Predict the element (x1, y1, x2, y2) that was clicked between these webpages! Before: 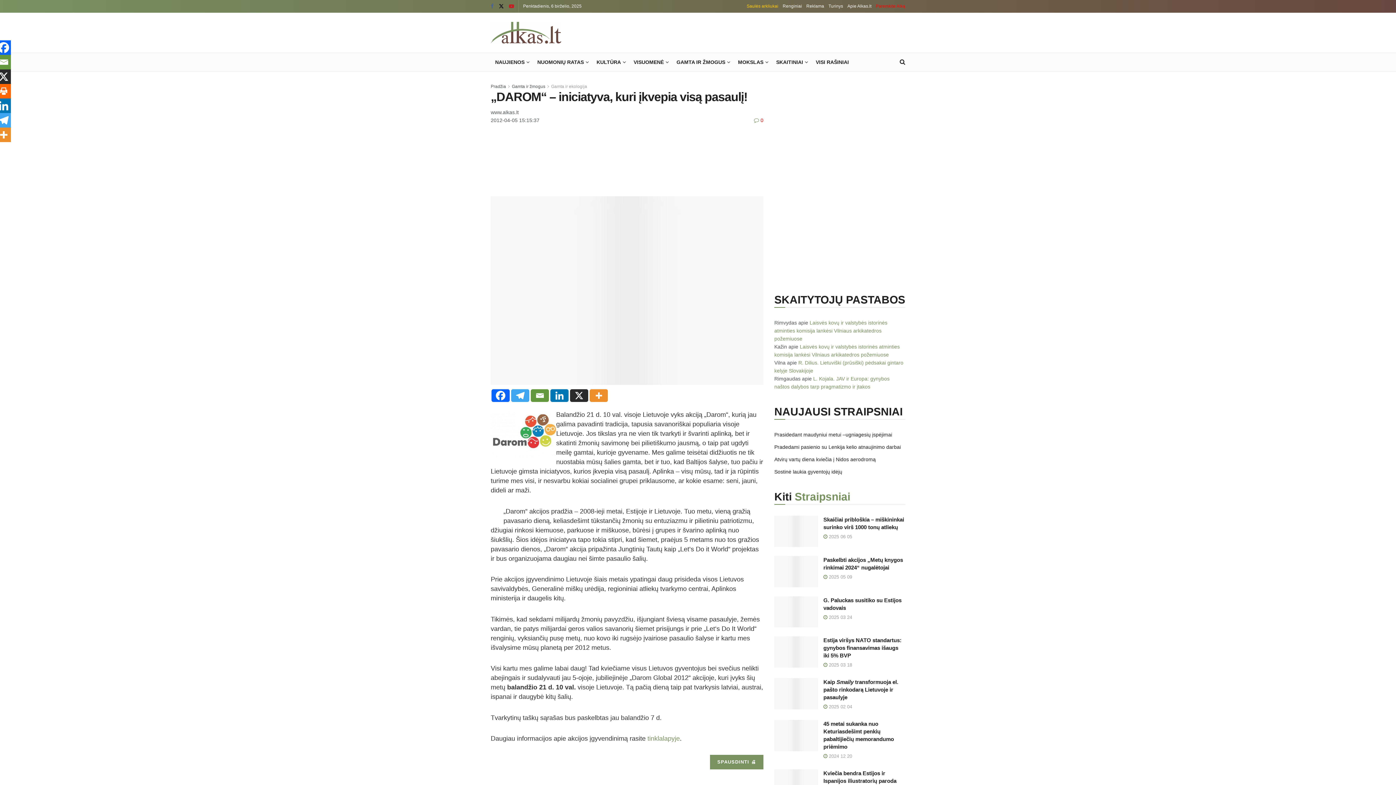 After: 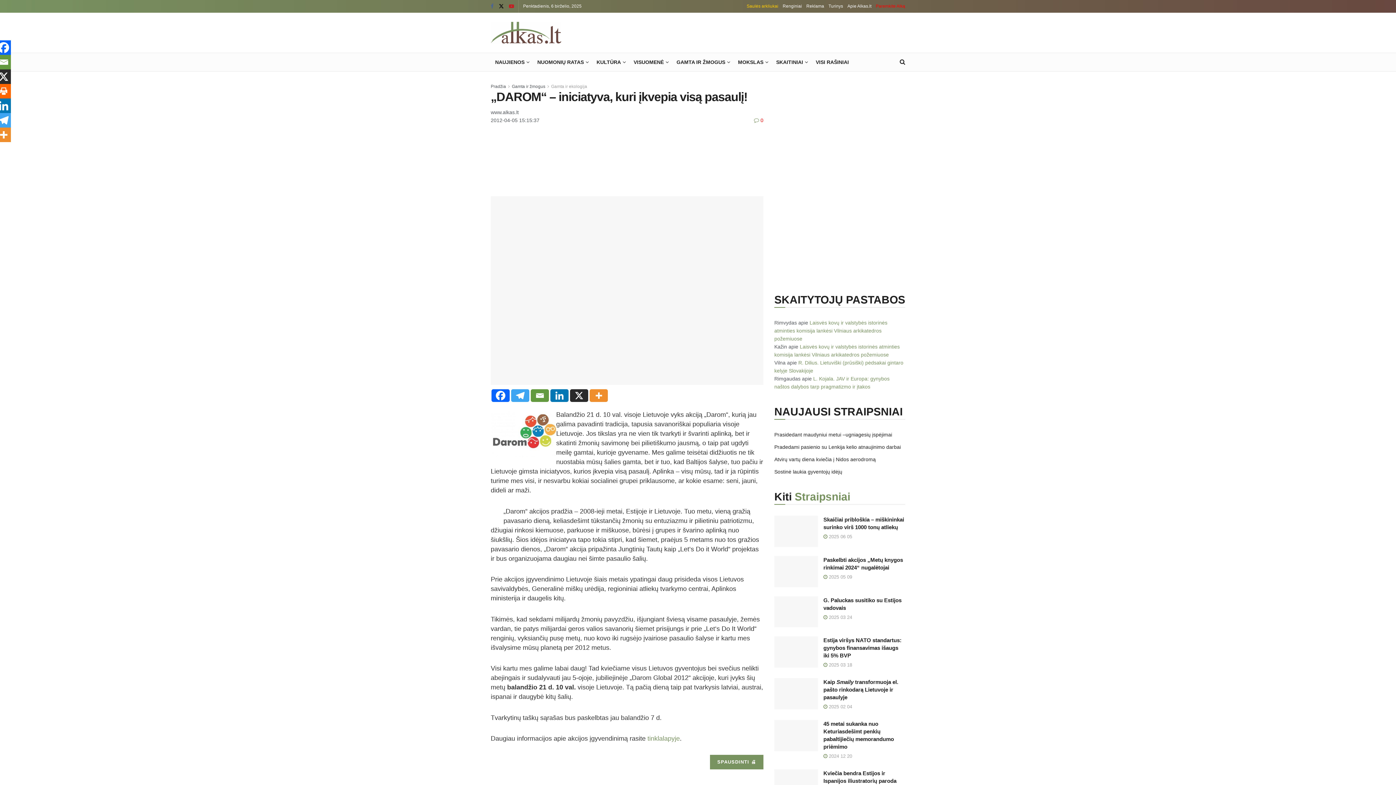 Action: bbox: (900, 53, 905, 71) label: Search Button